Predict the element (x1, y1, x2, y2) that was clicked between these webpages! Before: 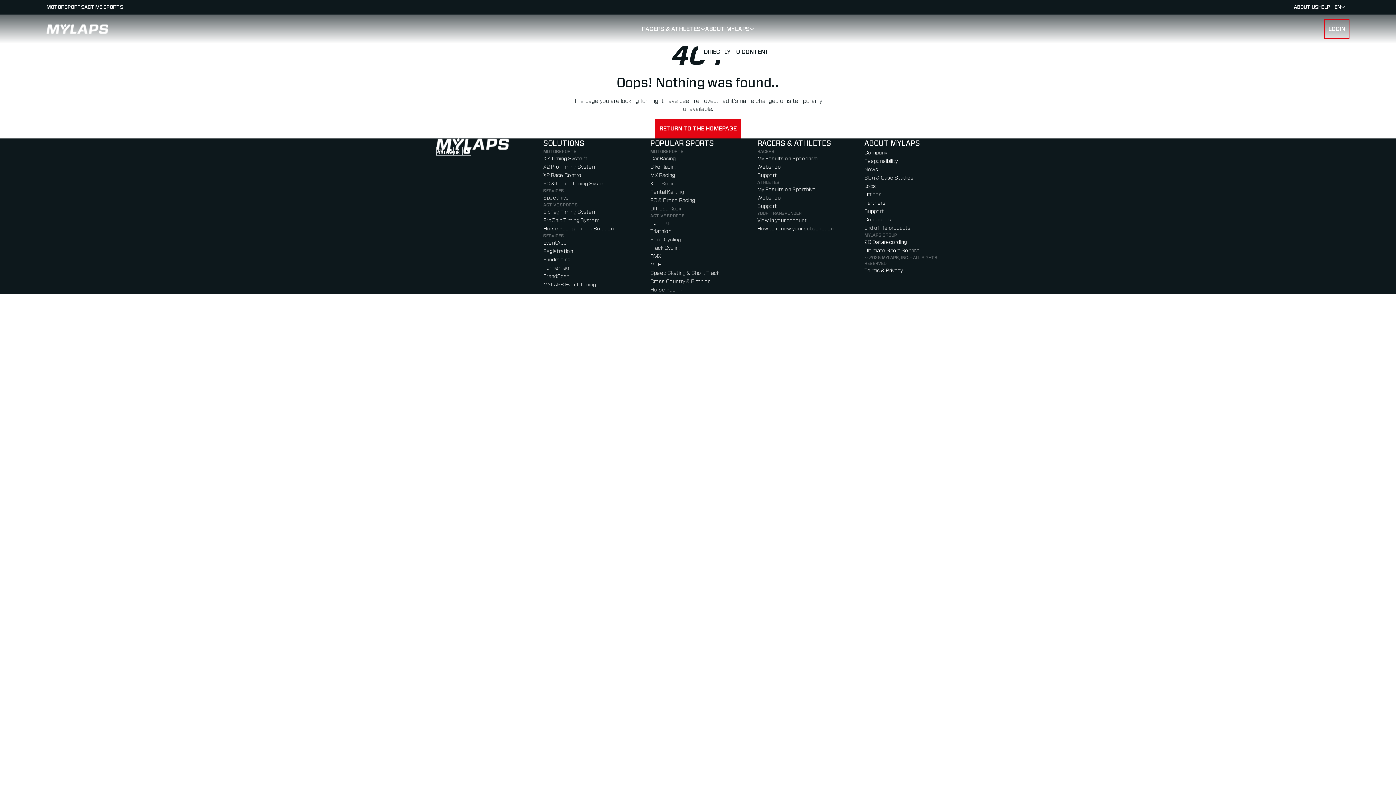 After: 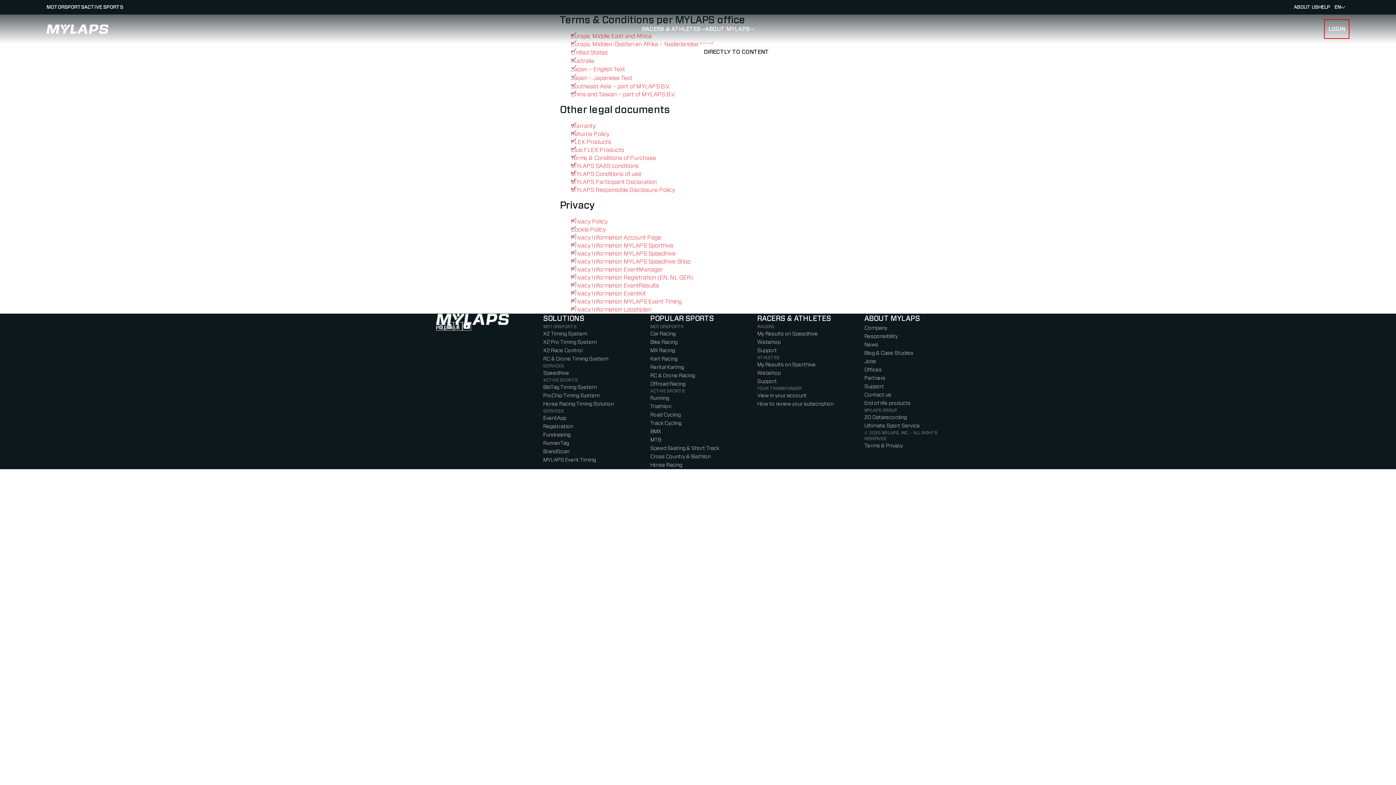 Action: bbox: (864, 268, 903, 273) label: Terms & Privacy